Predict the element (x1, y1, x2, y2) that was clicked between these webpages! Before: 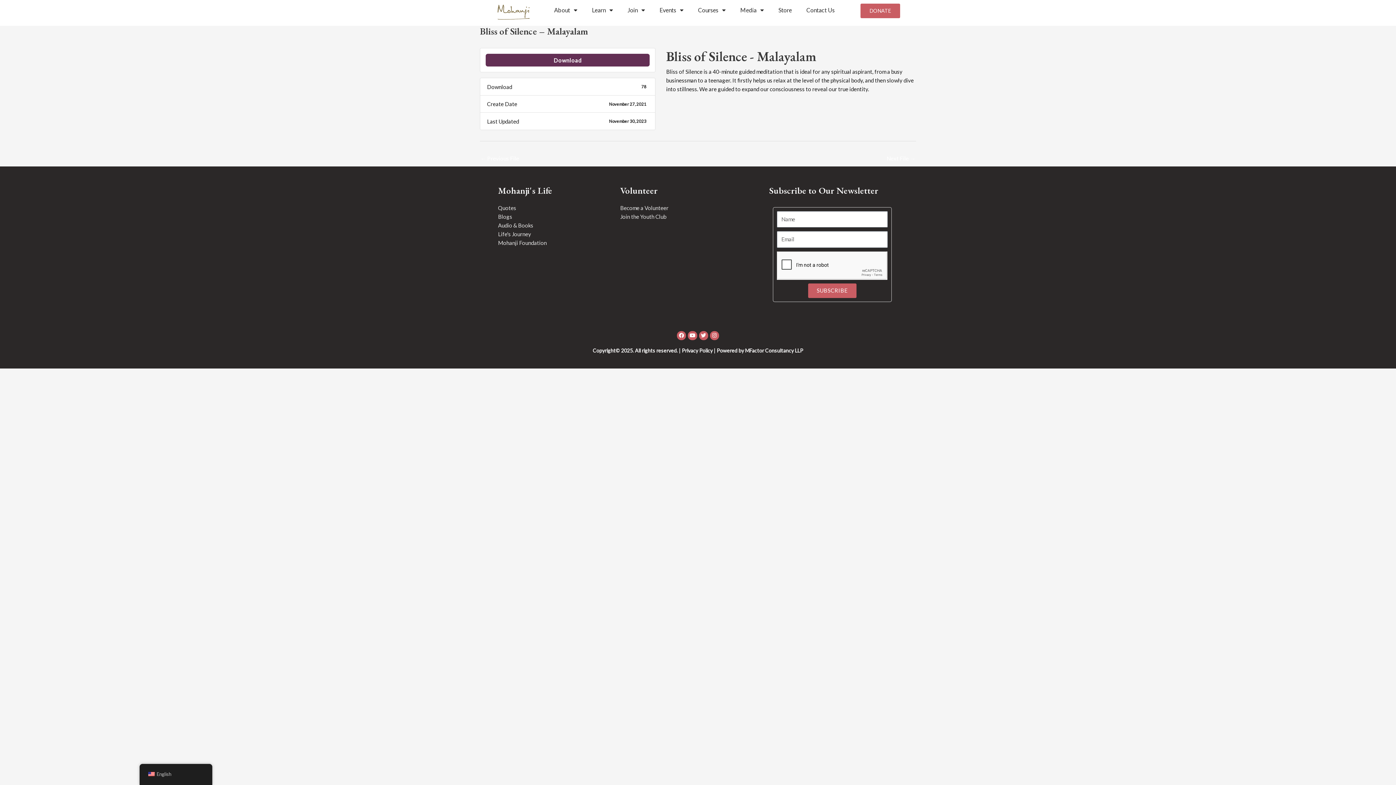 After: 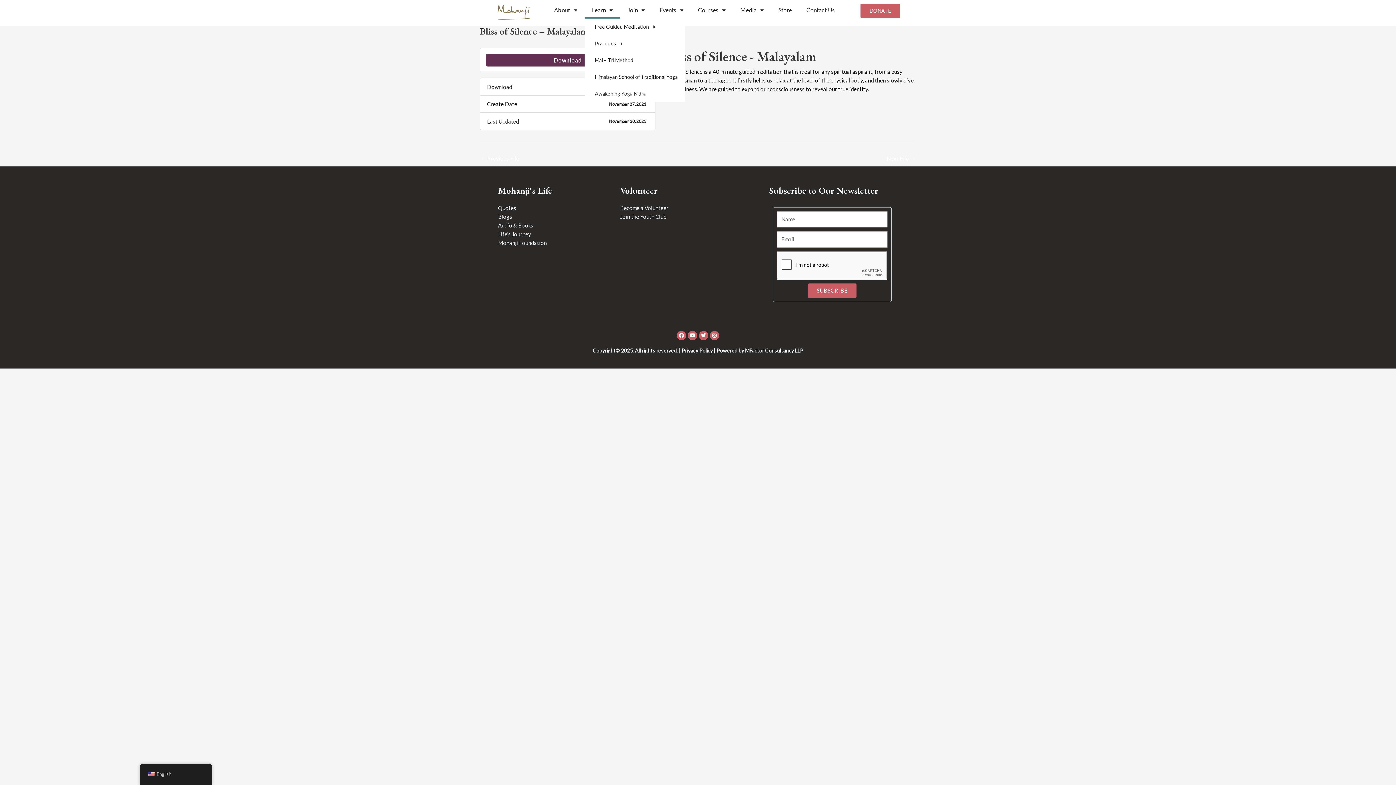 Action: label: Learn bbox: (584, 1, 620, 18)